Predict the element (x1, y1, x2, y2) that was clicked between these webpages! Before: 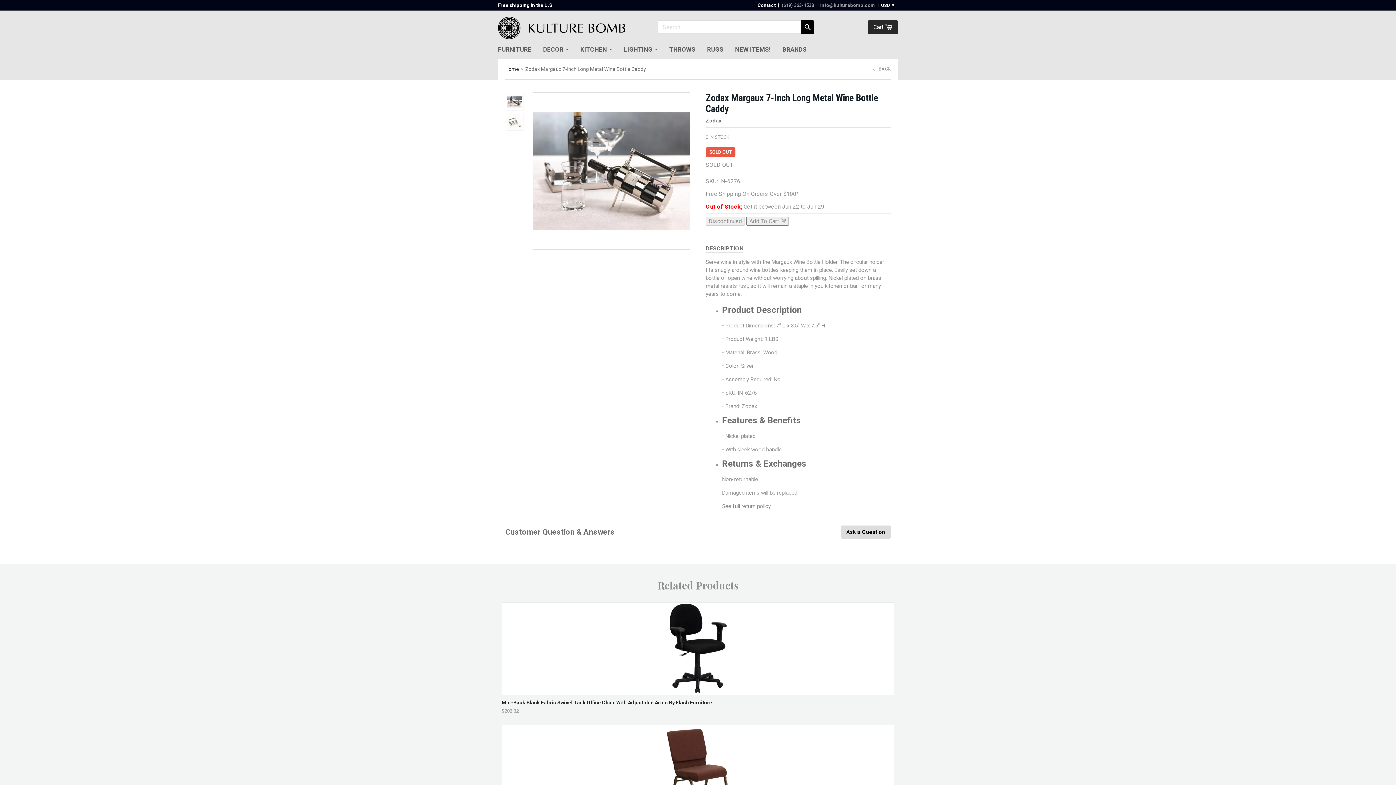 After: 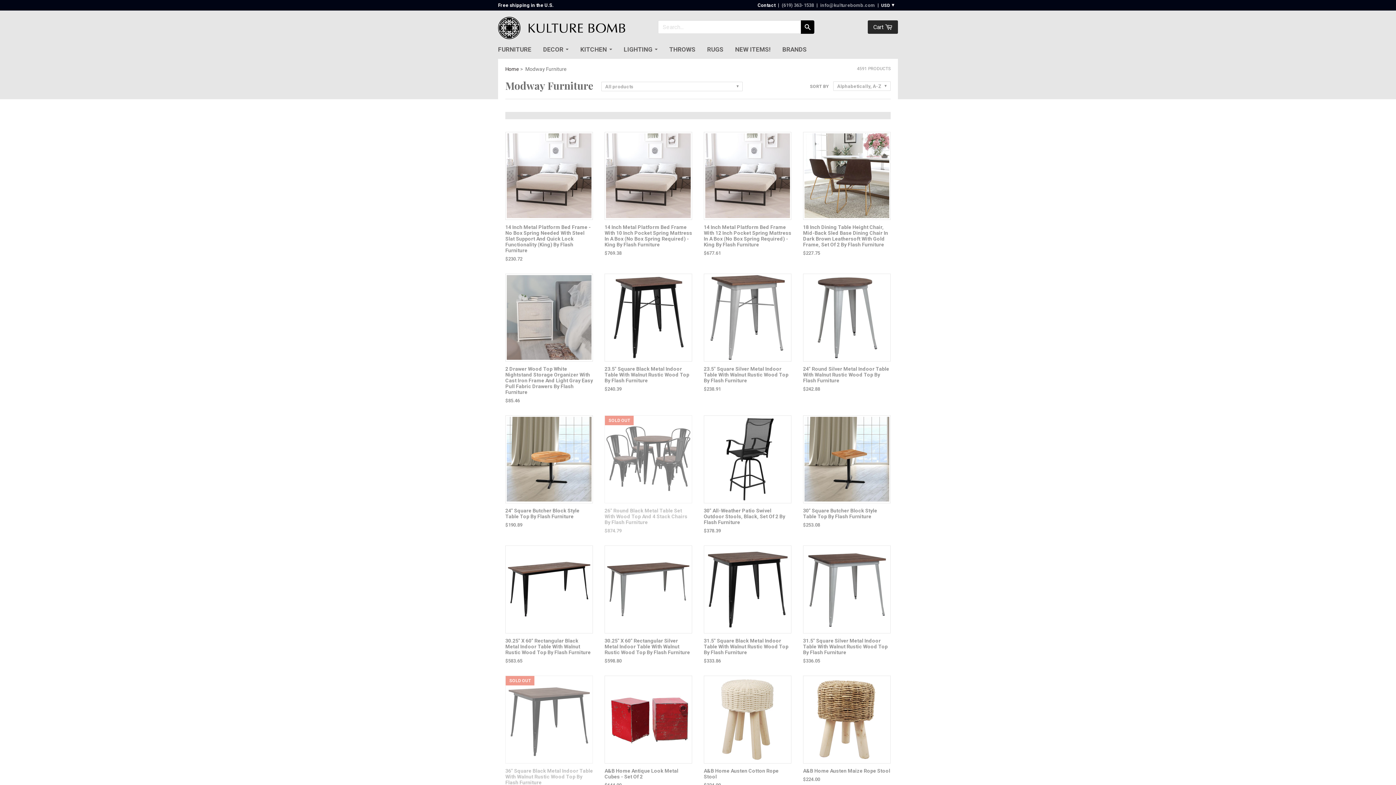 Action: bbox: (498, 45, 531, 53) label: FURNITURE